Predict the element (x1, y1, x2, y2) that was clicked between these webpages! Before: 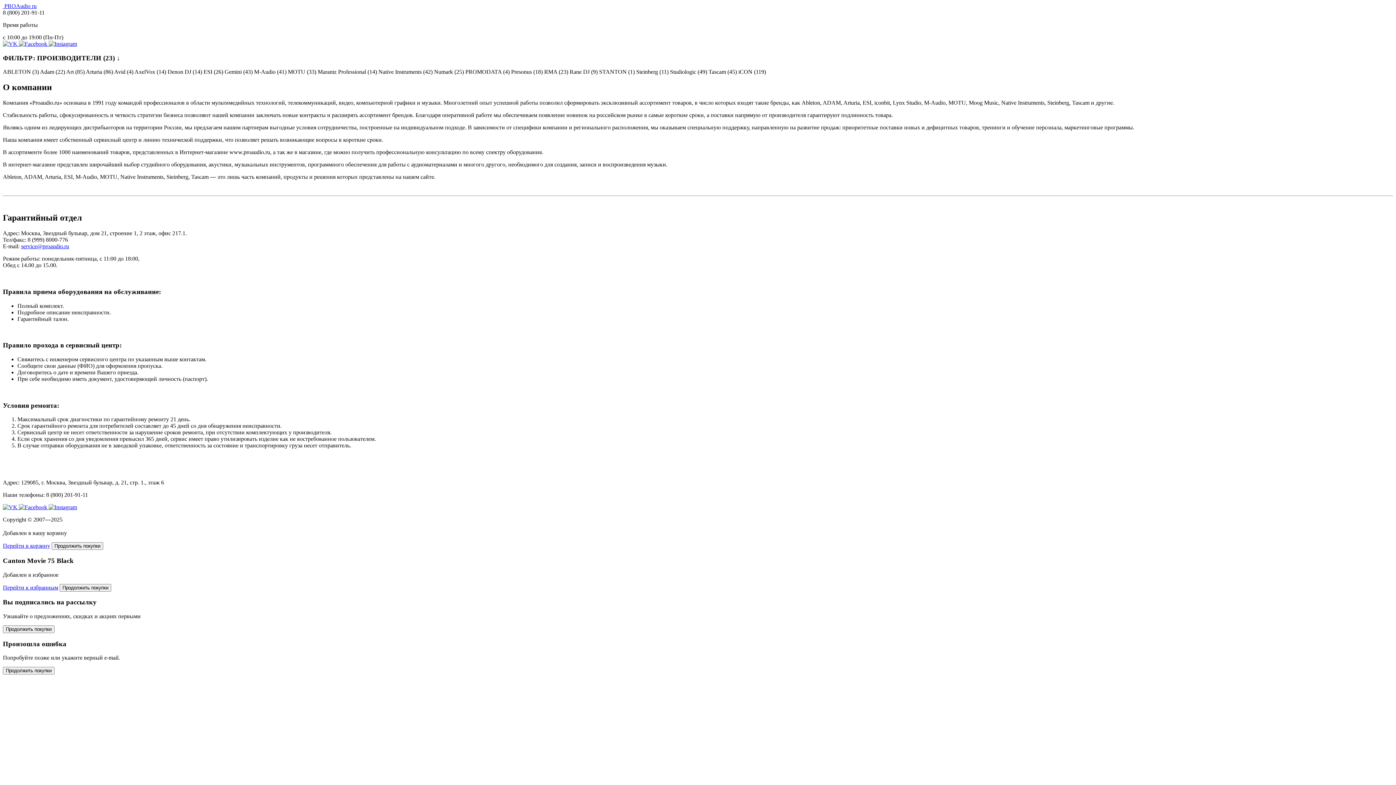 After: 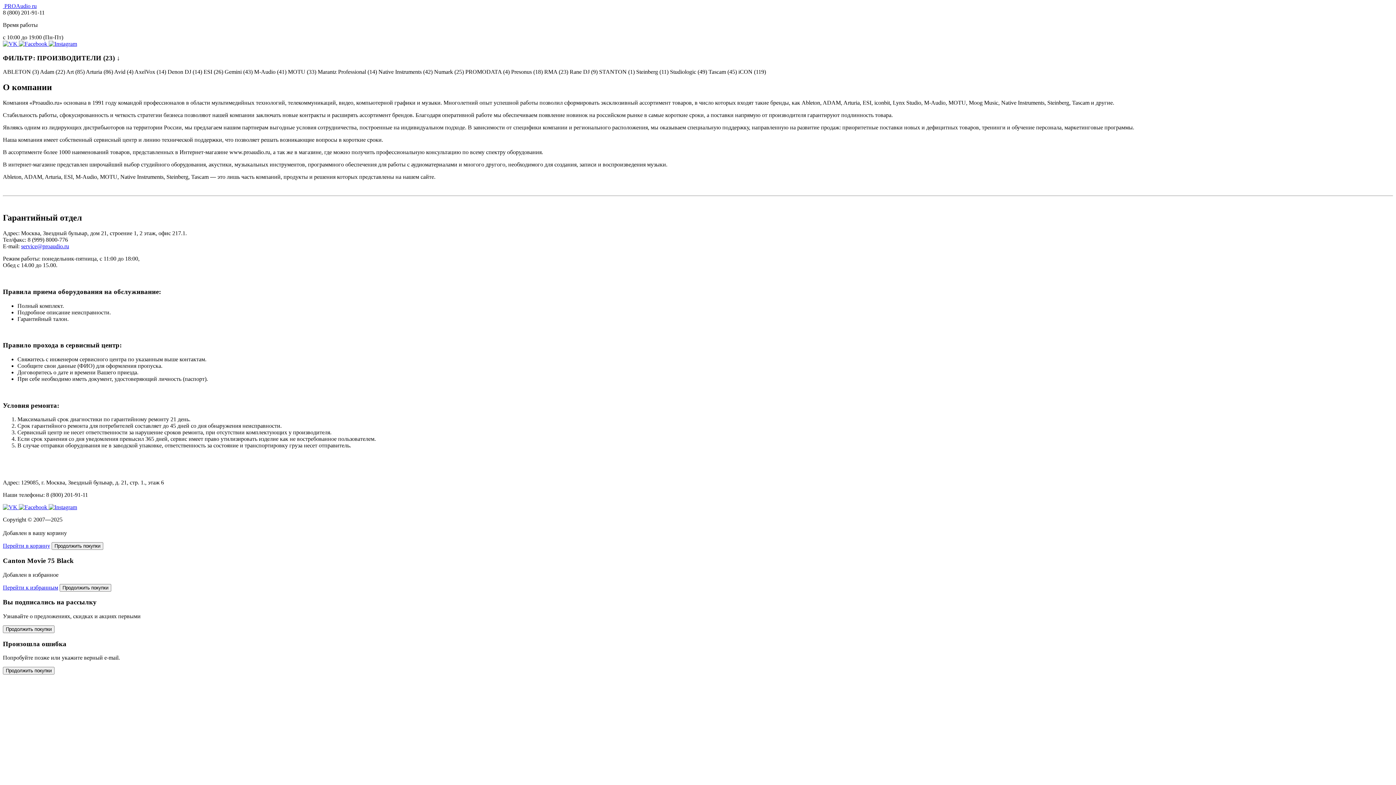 Action: label: service@proaudio.ru bbox: (21, 243, 69, 249)